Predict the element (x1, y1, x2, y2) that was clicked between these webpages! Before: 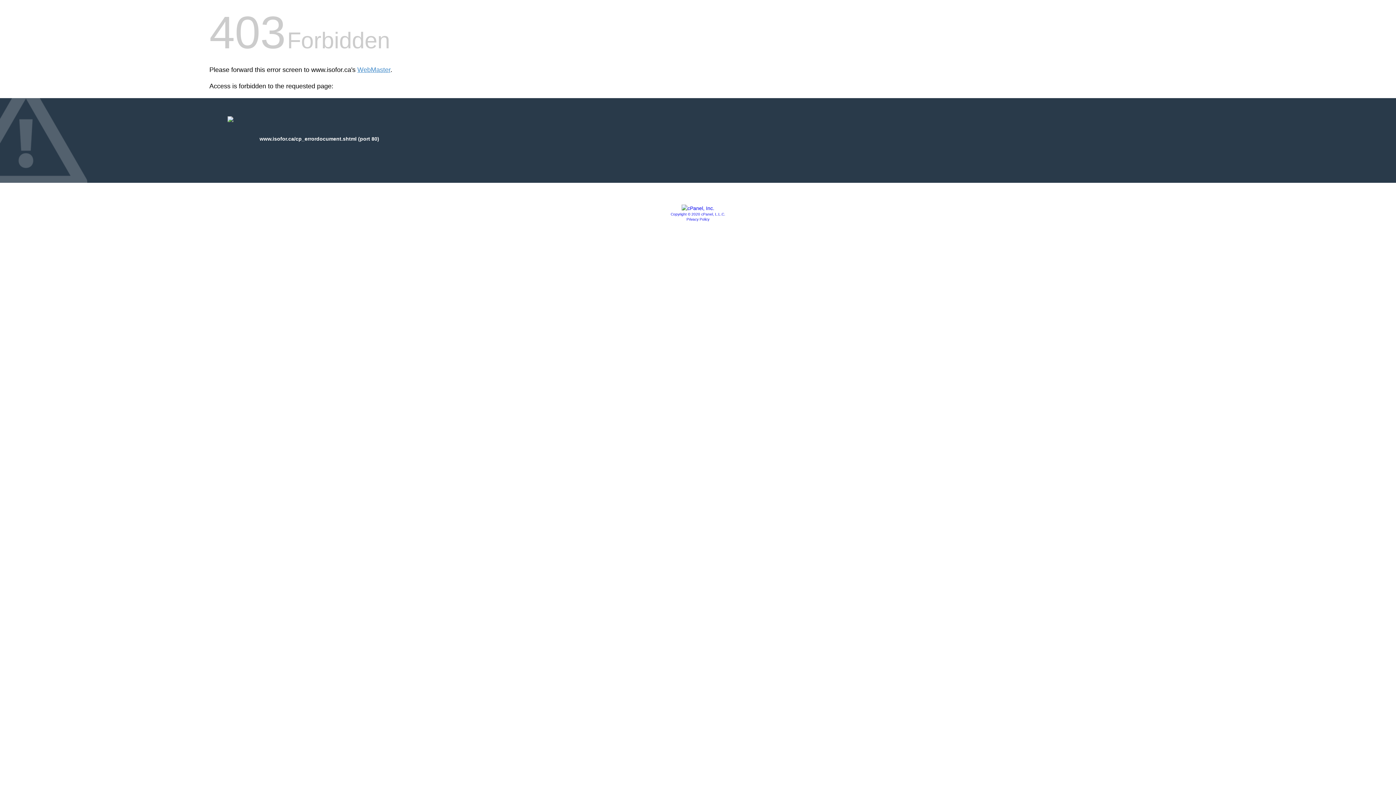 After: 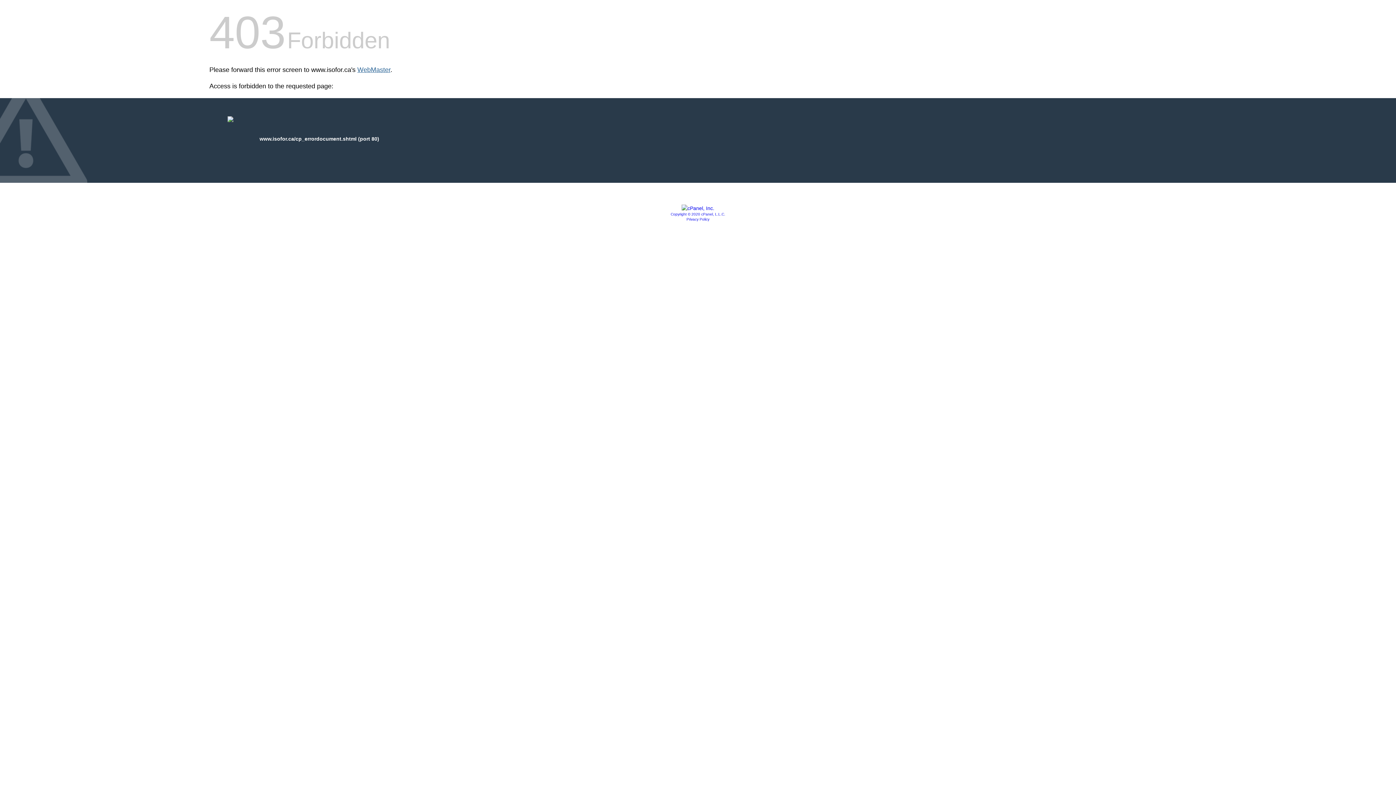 Action: bbox: (357, 66, 390, 73) label: WebMaster